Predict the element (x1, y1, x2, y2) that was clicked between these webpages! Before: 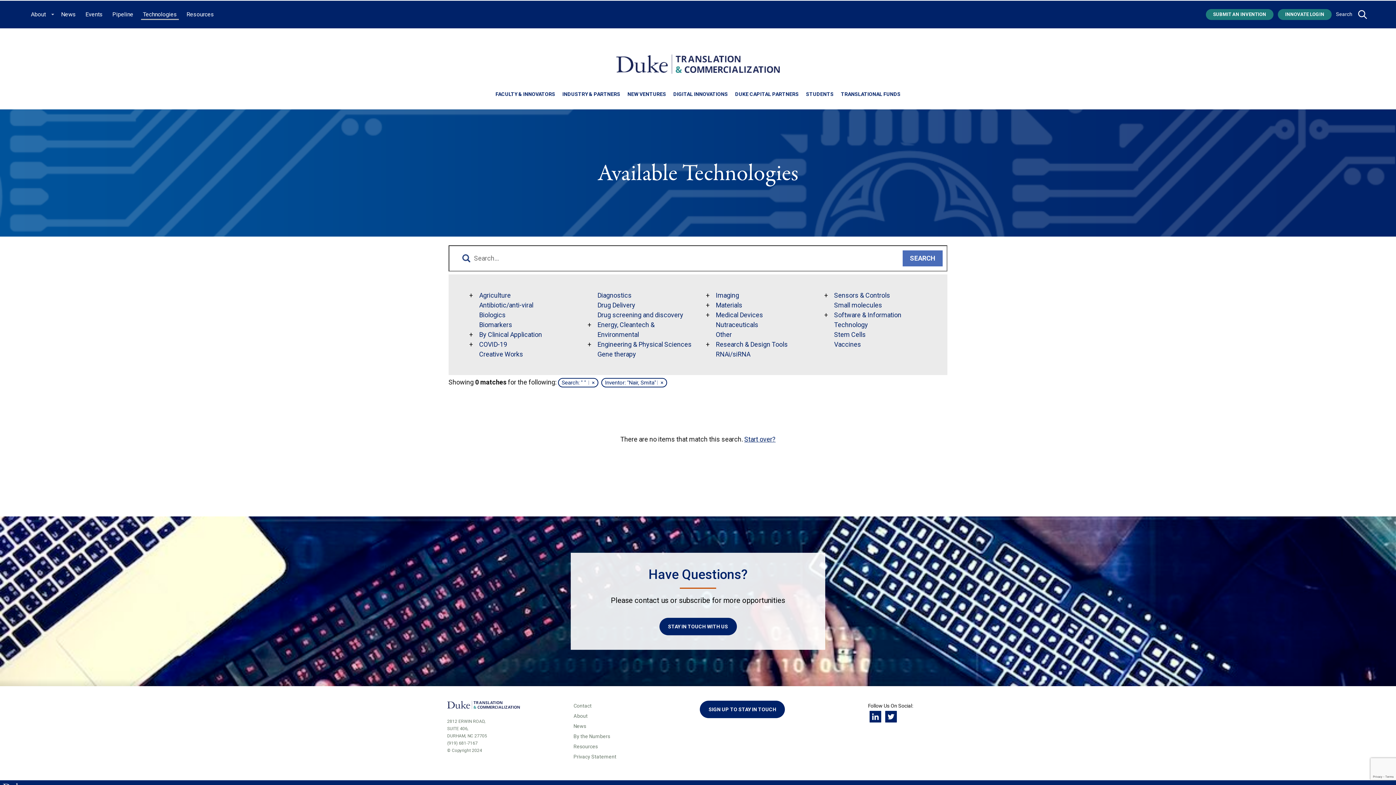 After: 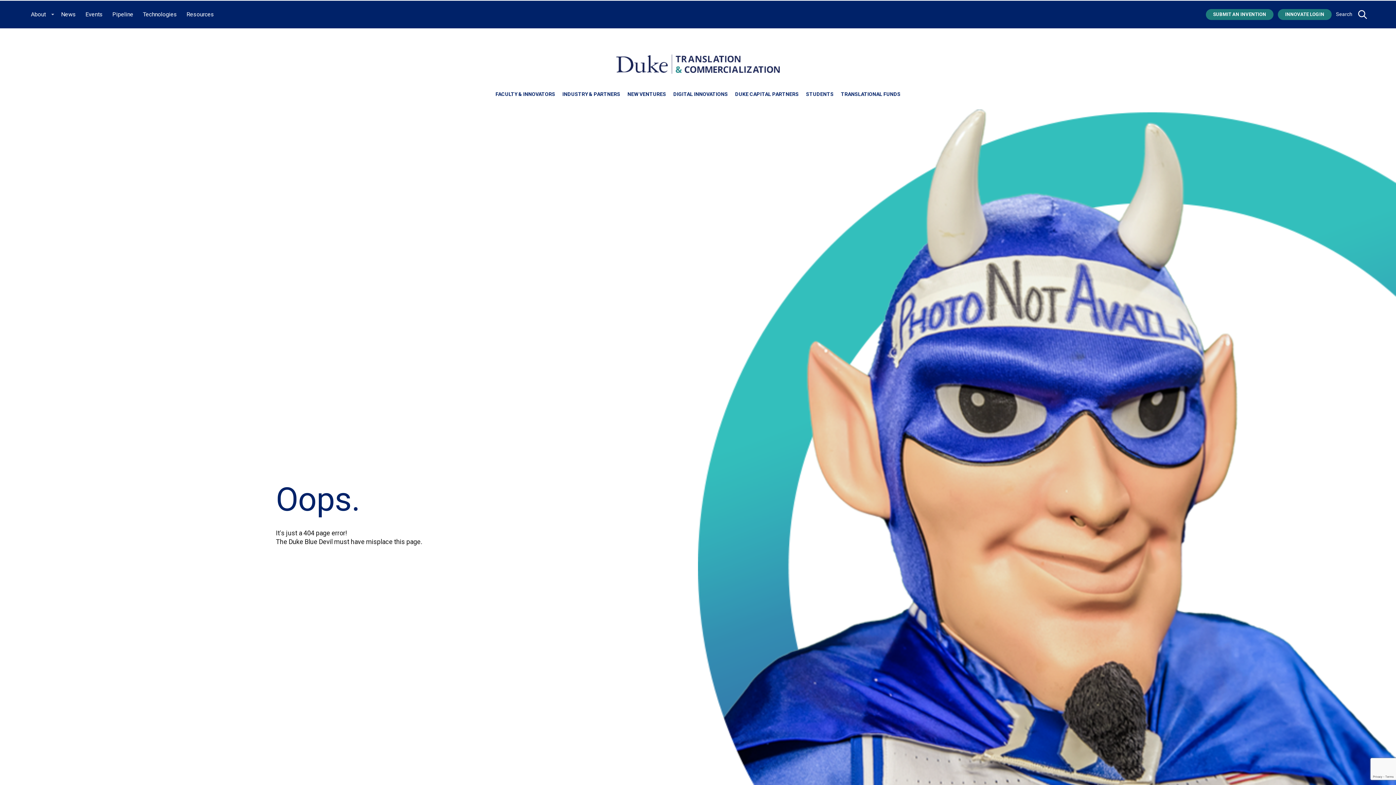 Action: bbox: (597, 311, 683, 318) label: Drug screening and discovery